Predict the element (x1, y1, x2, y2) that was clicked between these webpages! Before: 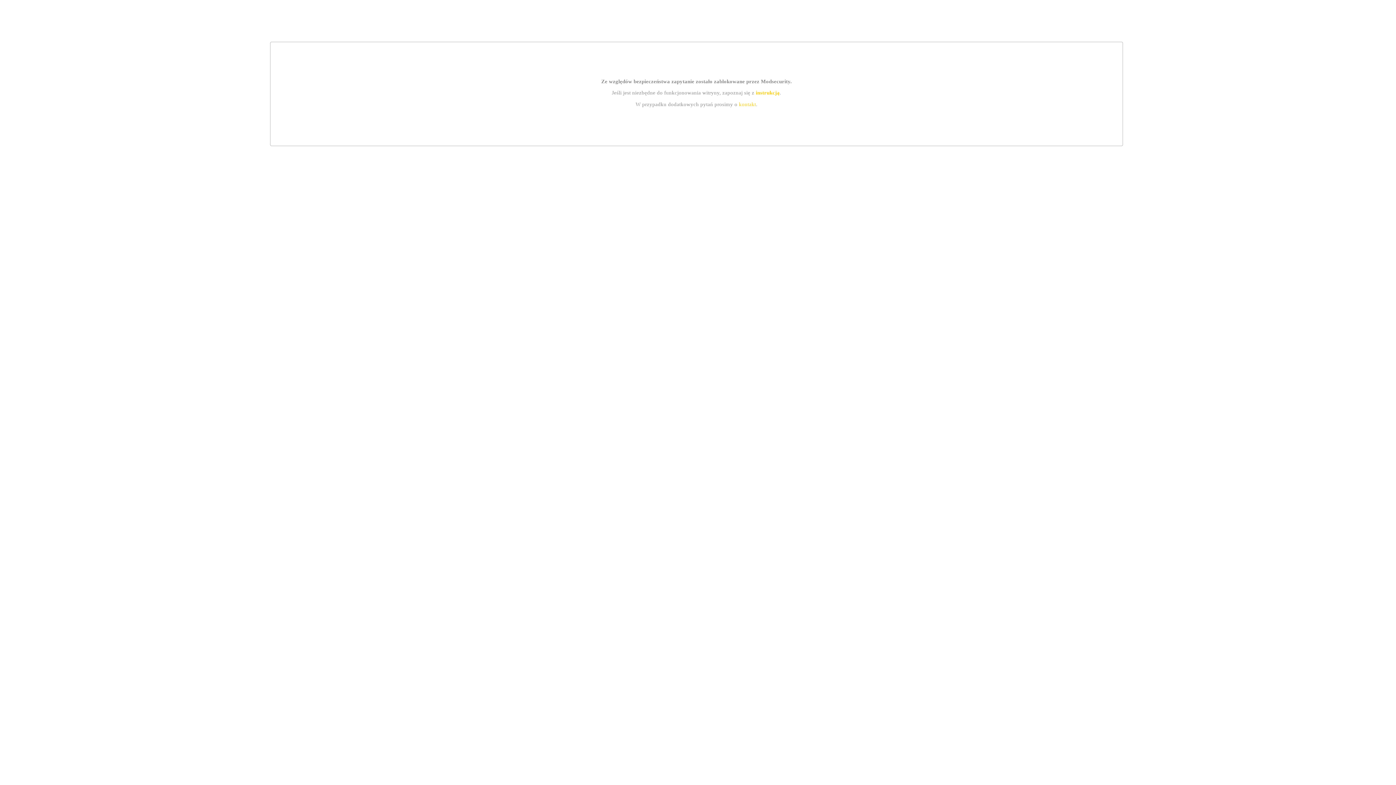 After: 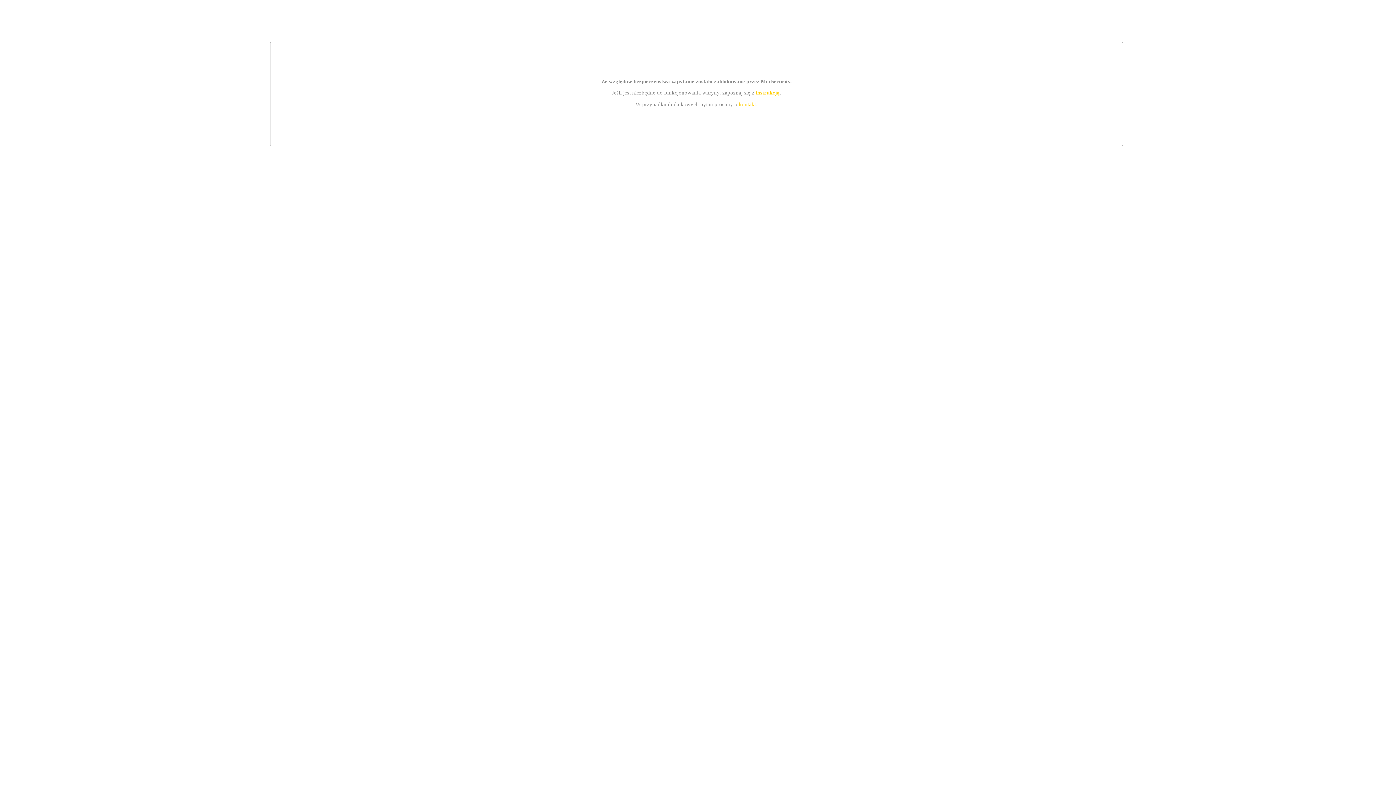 Action: bbox: (755, 89, 779, 95) label: instrukcją